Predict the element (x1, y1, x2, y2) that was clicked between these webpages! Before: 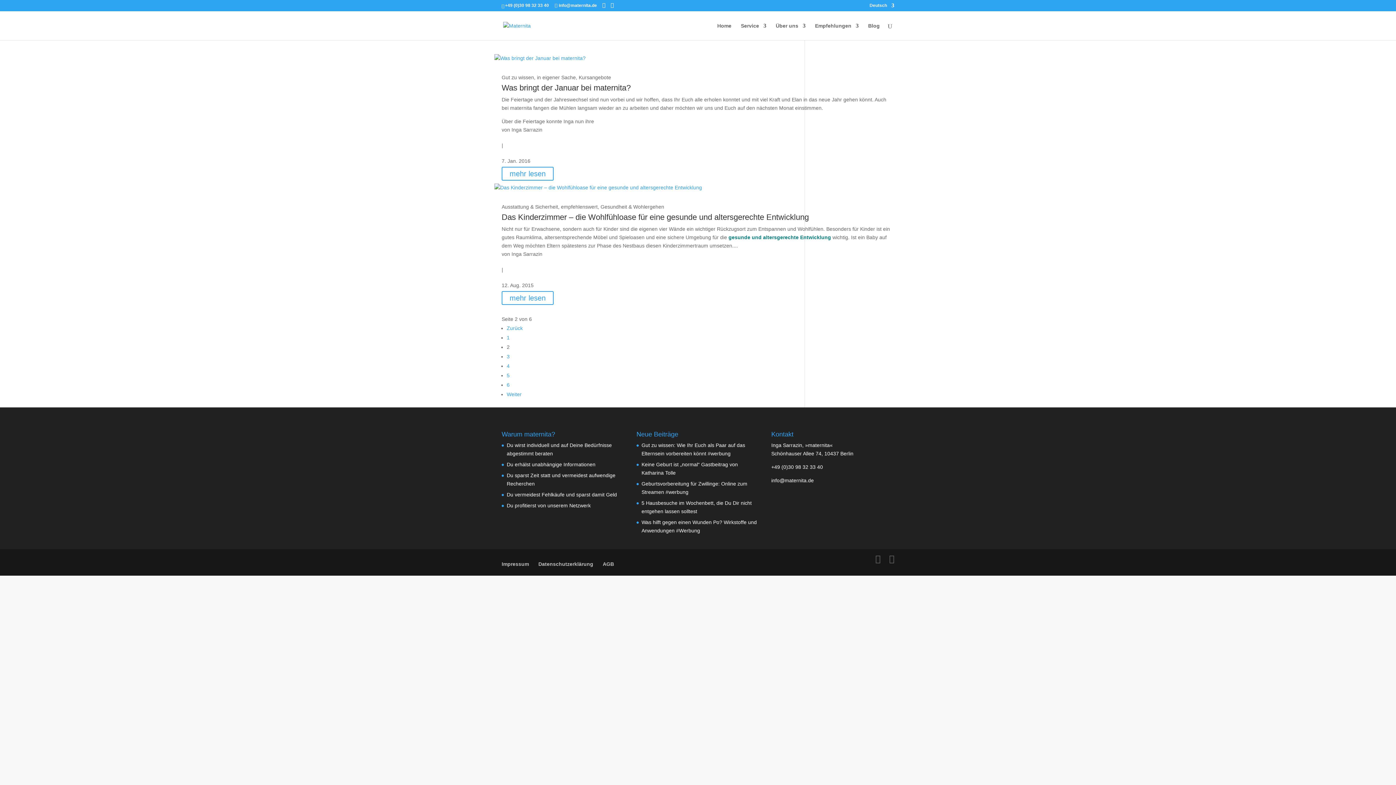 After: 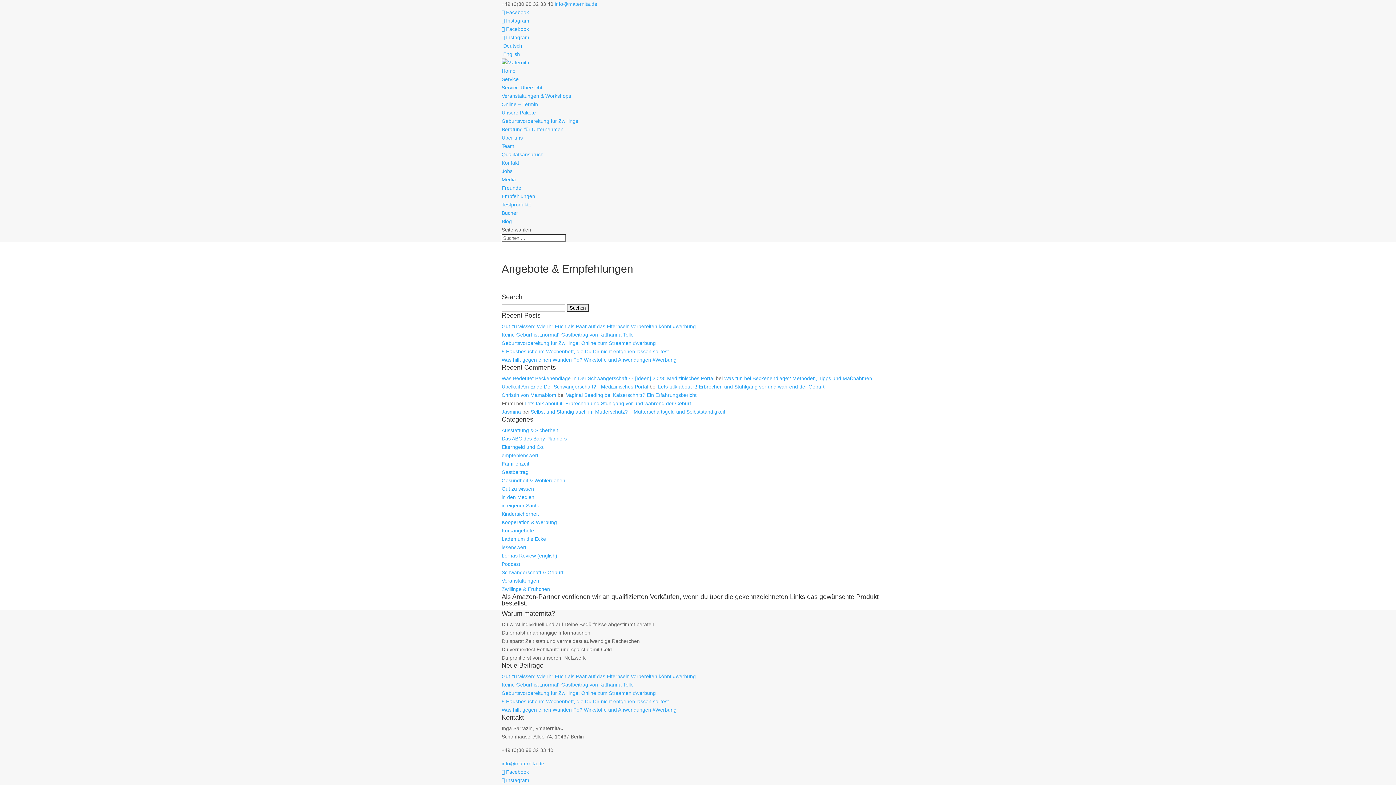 Action: label: Empfehlungen bbox: (815, 23, 858, 40)